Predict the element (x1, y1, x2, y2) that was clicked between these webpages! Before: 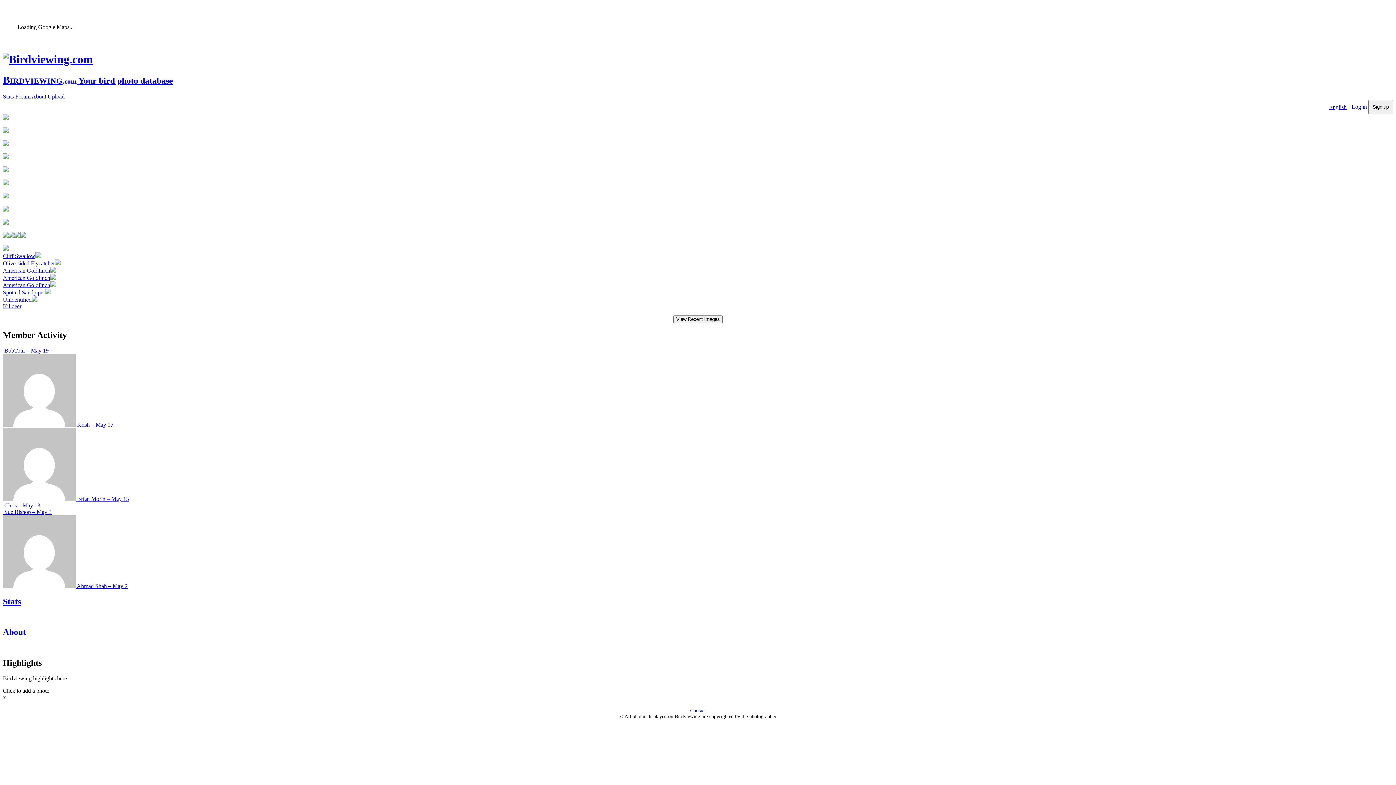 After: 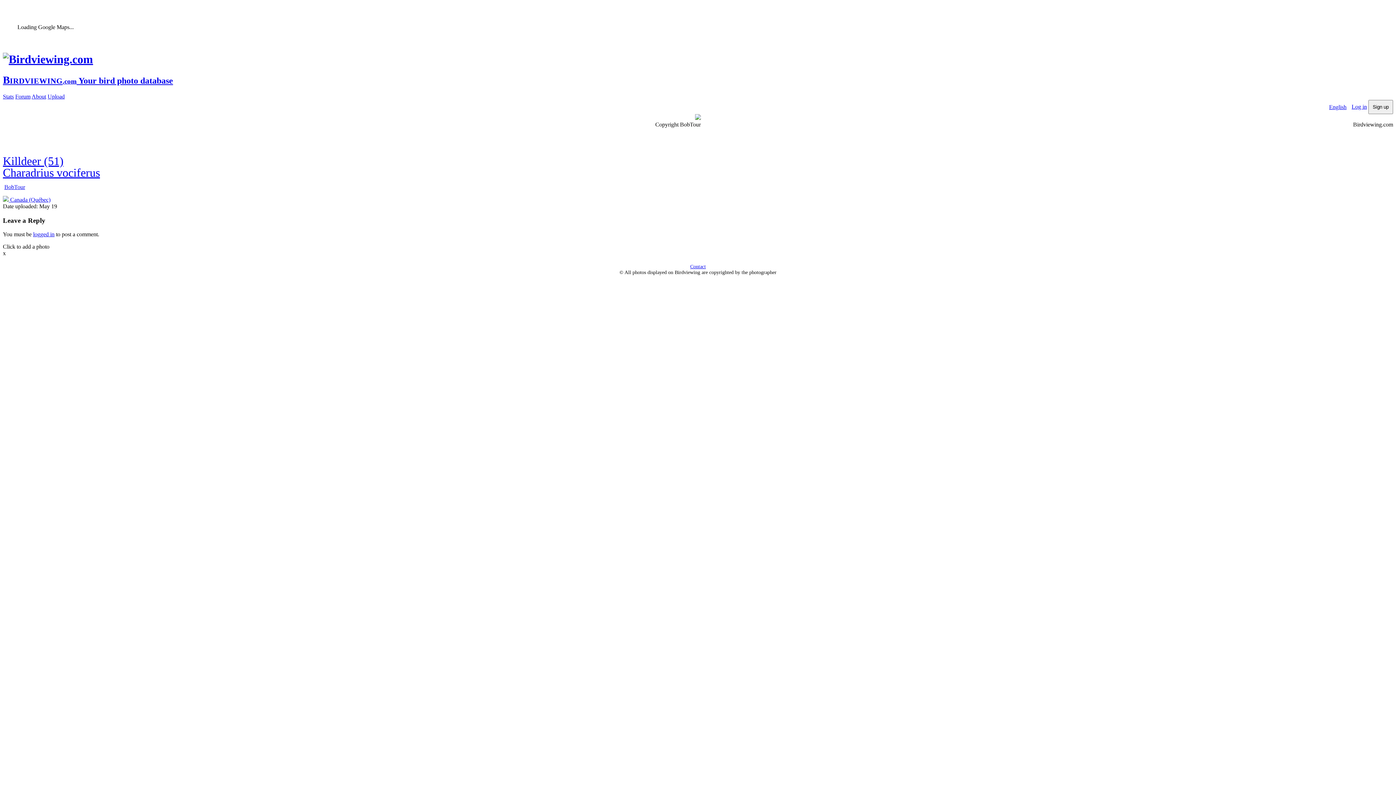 Action: label: 
Killdeer bbox: (2, 296, 37, 309)